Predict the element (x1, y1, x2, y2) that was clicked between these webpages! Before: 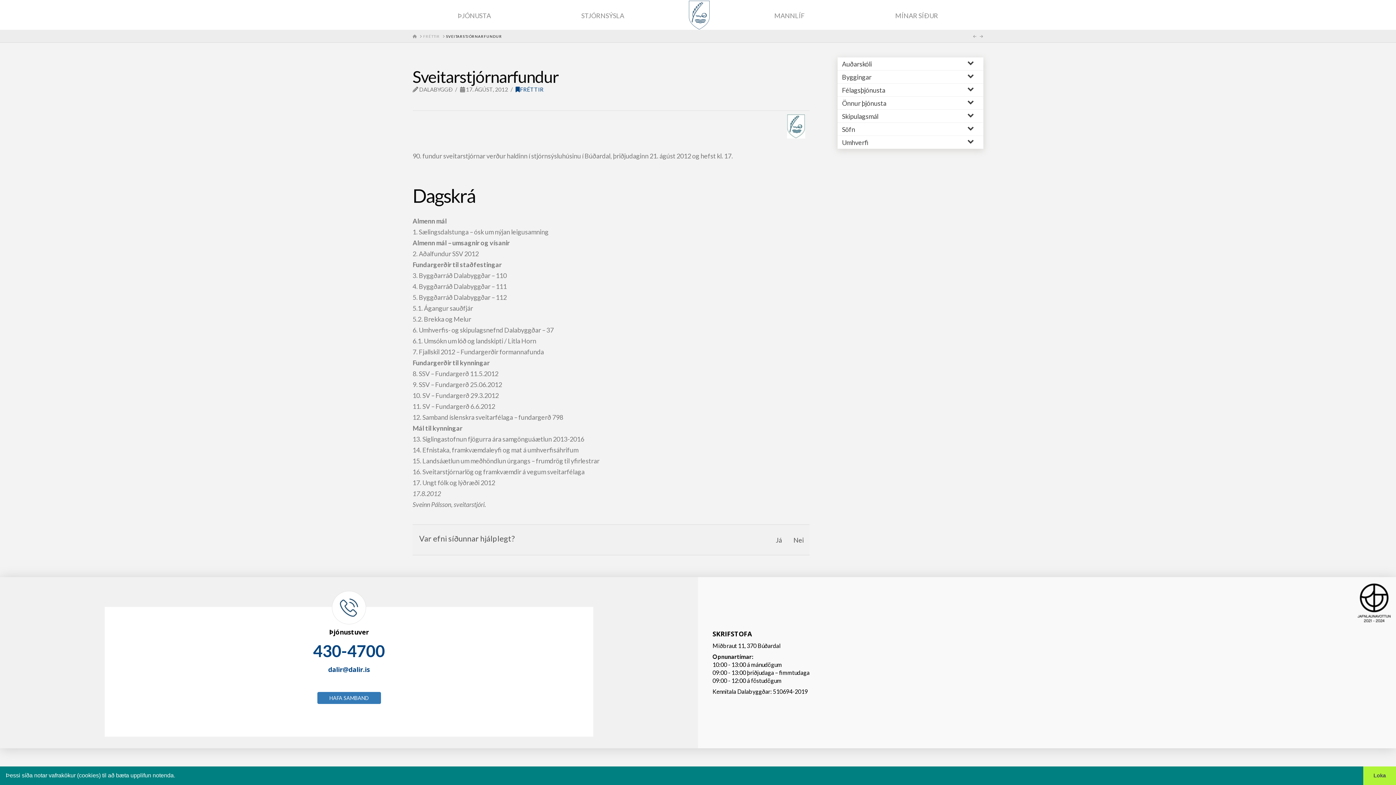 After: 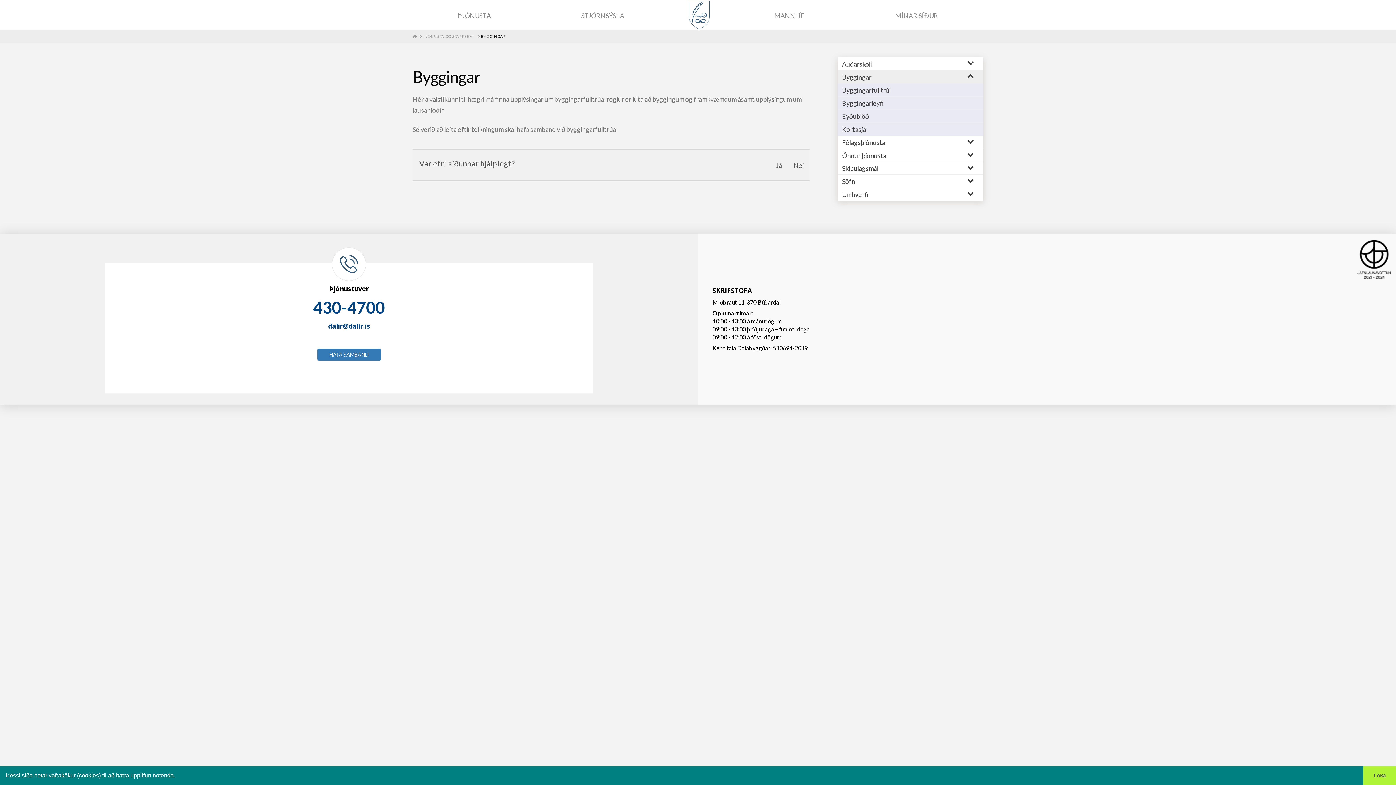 Action: label: Byggingar bbox: (837, 70, 983, 83)